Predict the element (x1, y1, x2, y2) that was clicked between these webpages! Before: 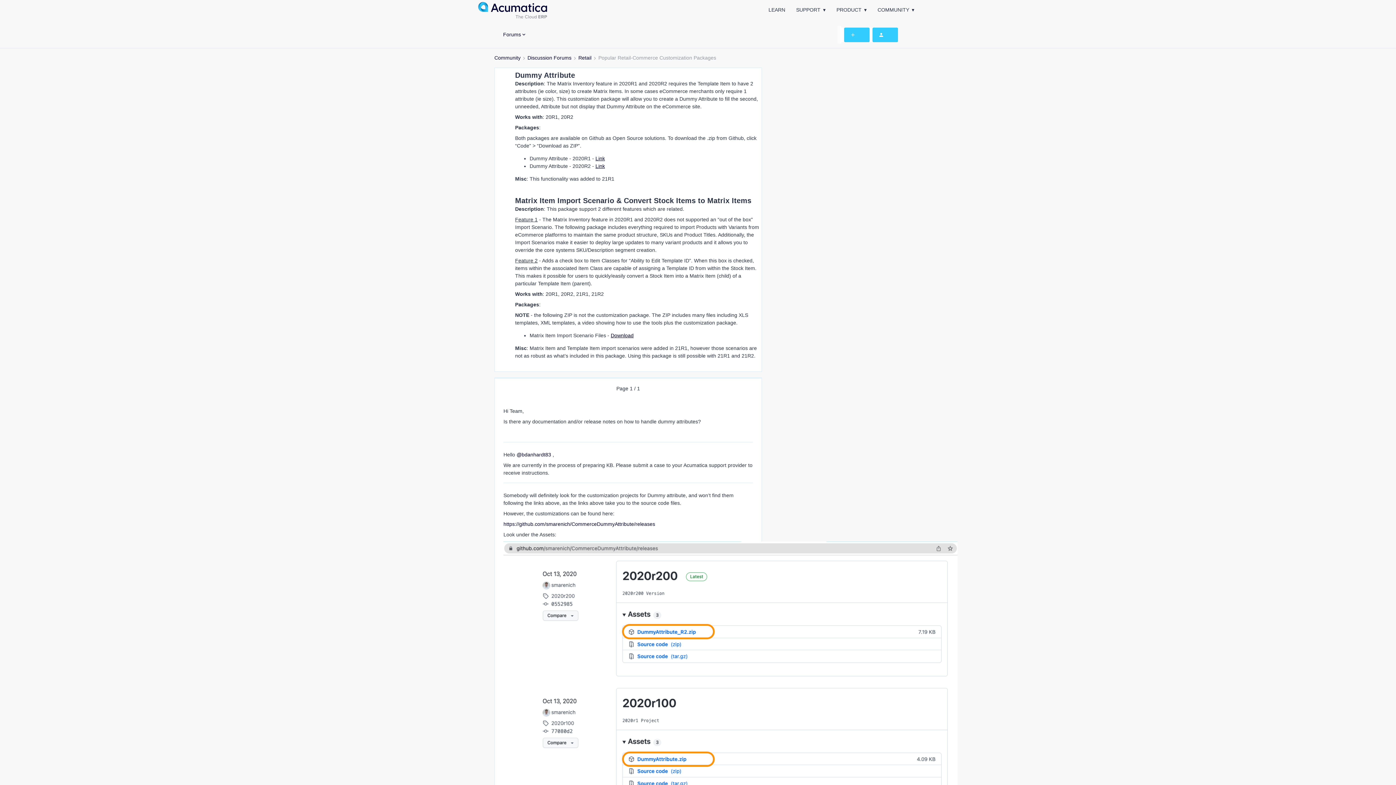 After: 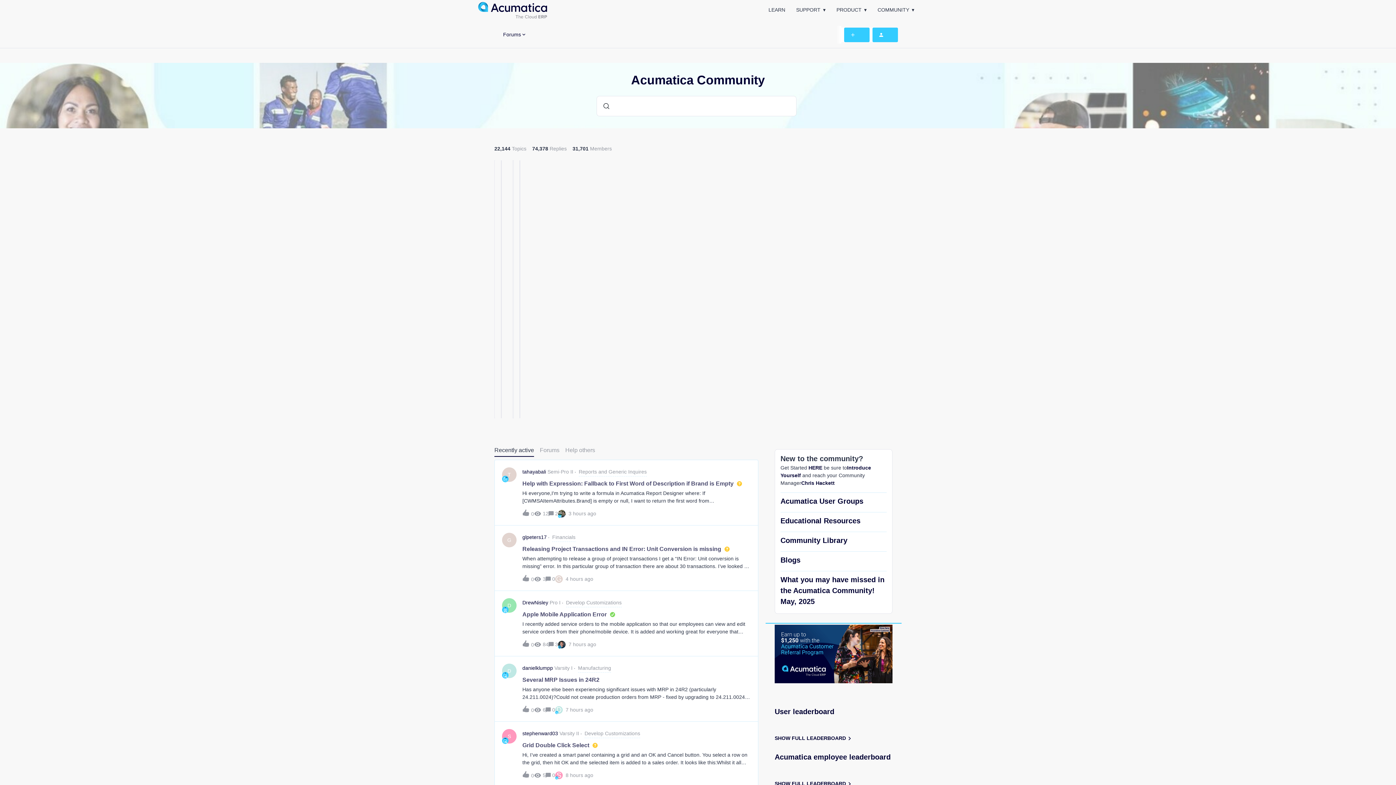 Action: bbox: (494, 54, 520, 61) label: Community